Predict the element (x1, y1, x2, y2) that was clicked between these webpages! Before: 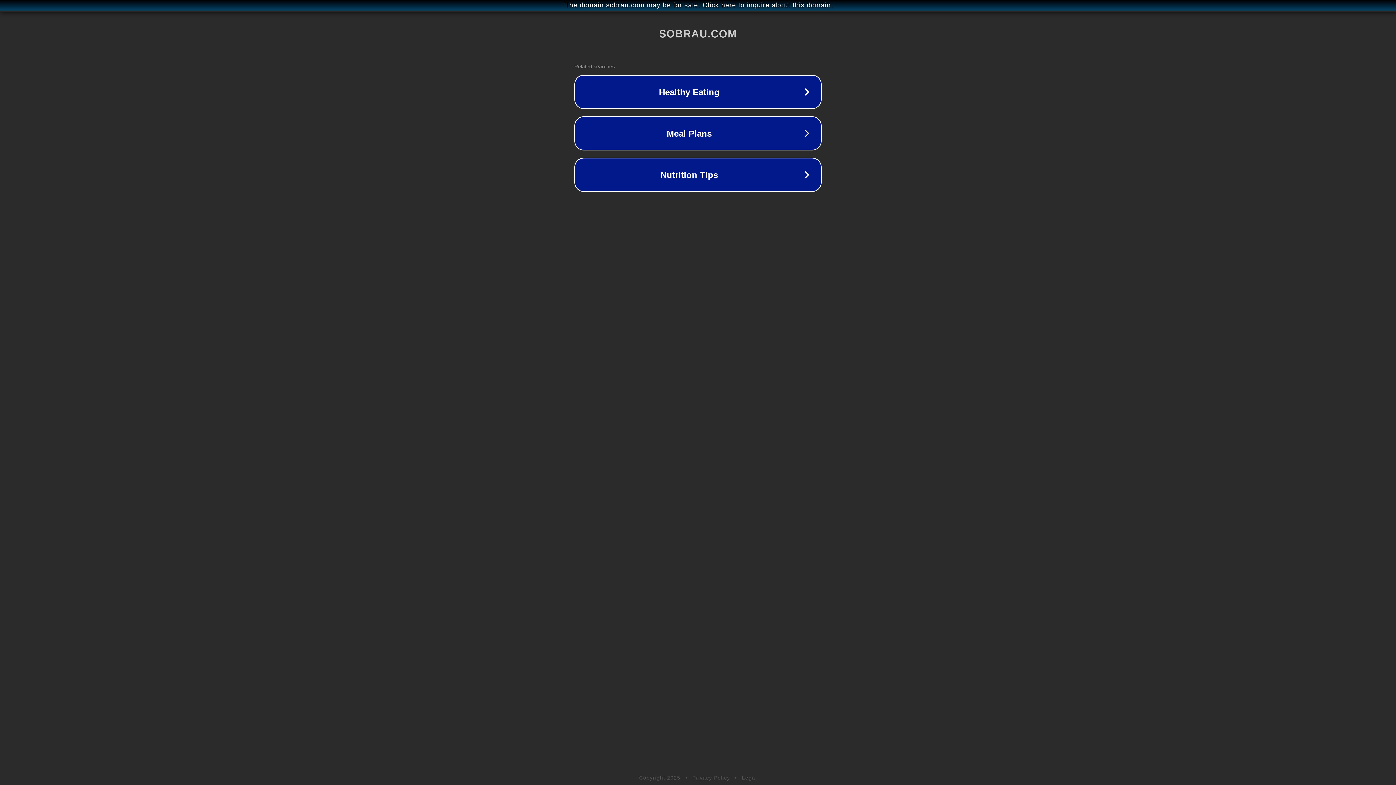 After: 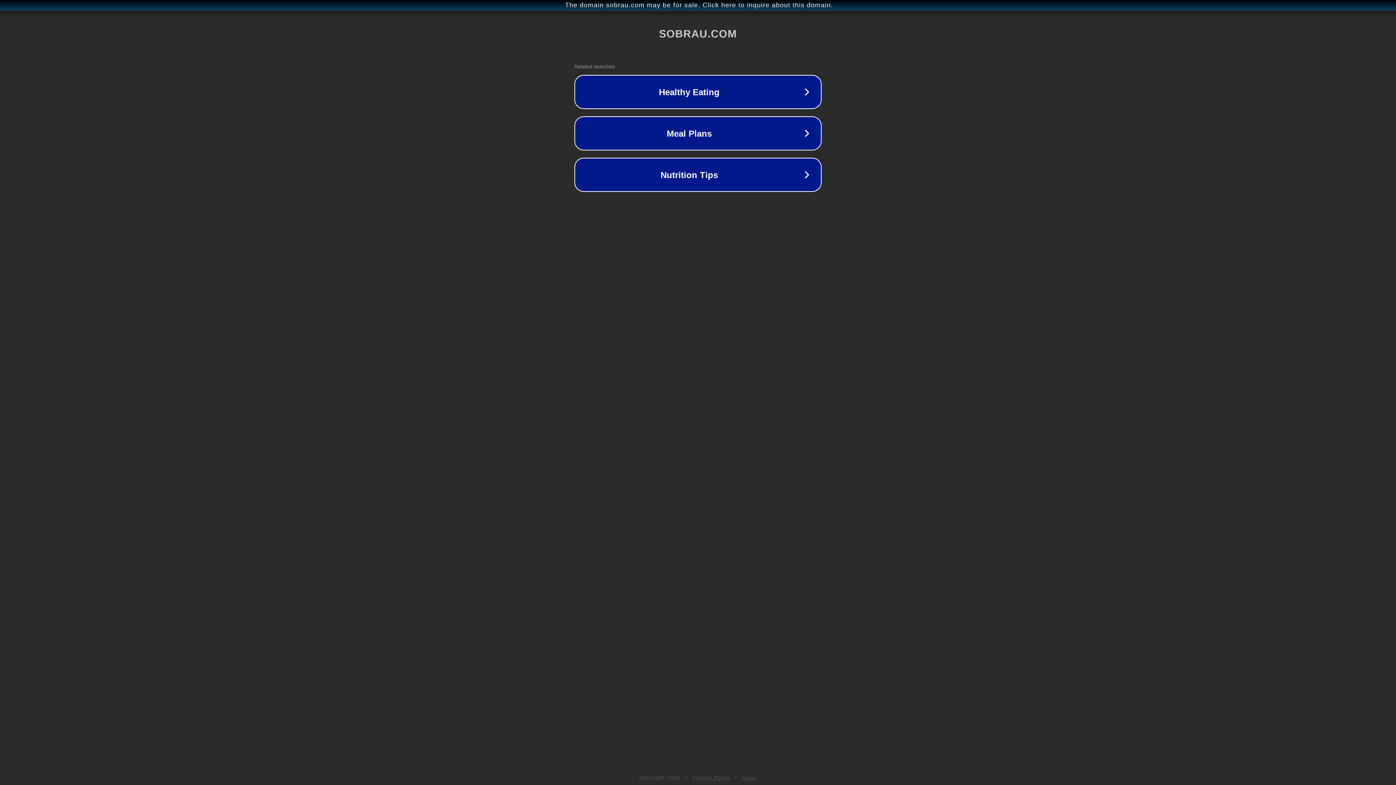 Action: label: Privacy Policy bbox: (692, 775, 730, 781)